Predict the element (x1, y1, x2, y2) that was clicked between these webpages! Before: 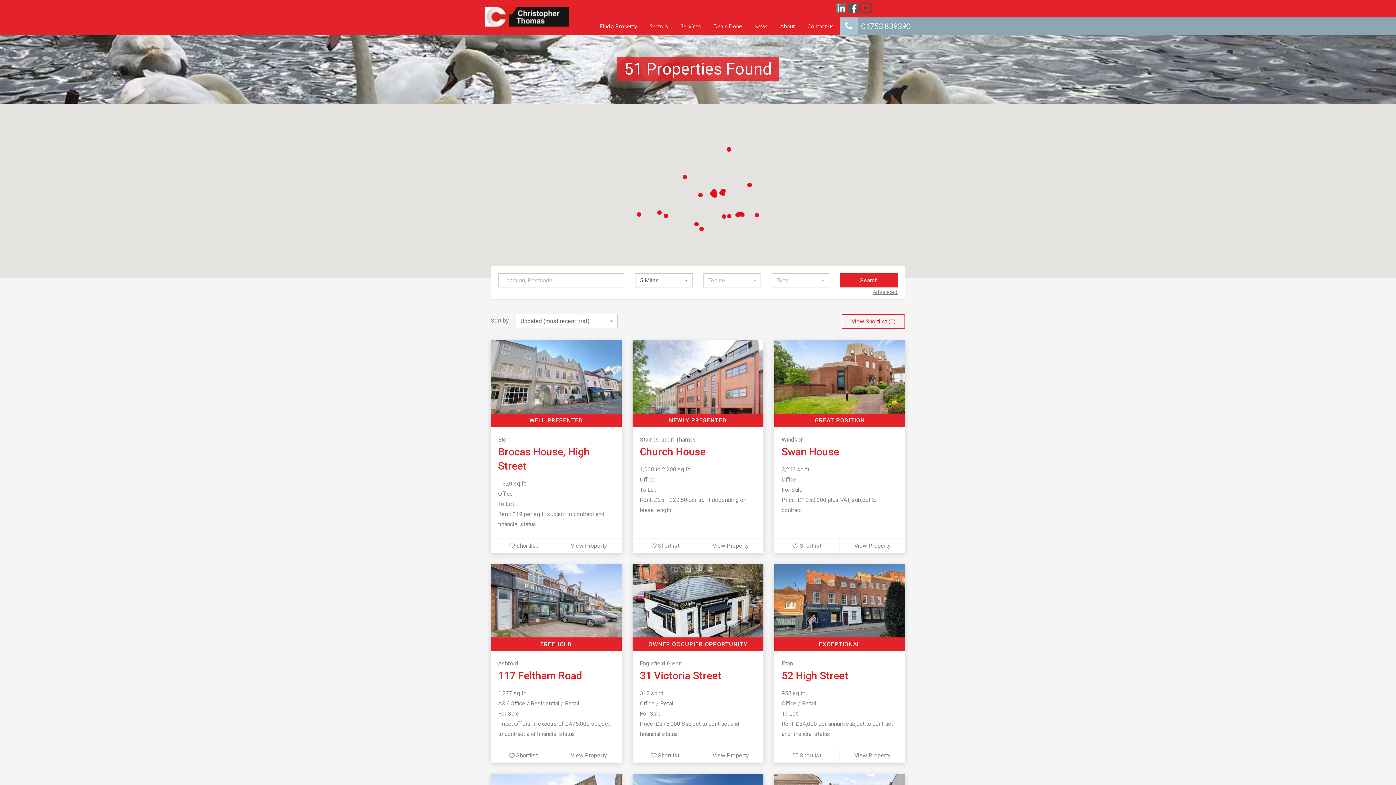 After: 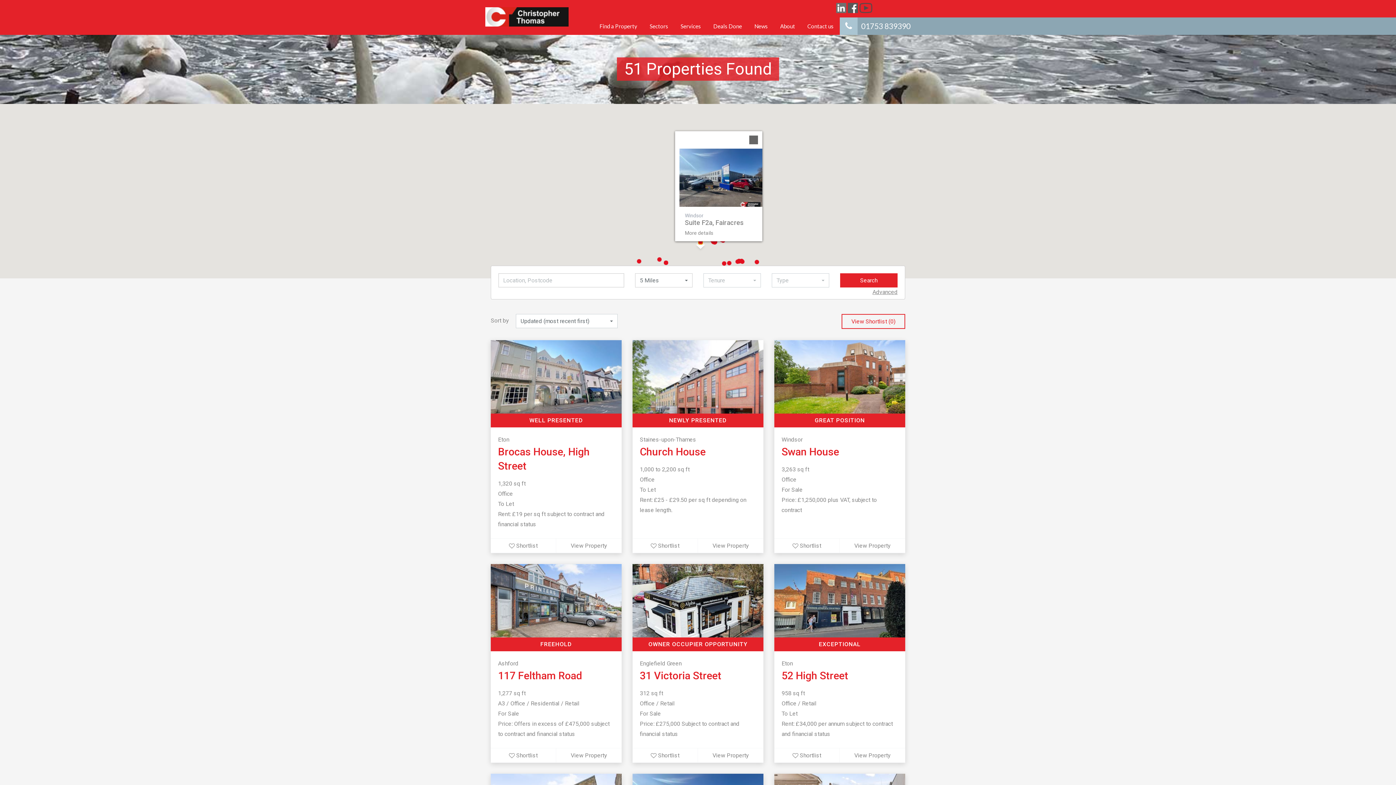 Action: bbox: (698, 193, 702, 197) label: Property: Suite F2a, Fairacres Windsor